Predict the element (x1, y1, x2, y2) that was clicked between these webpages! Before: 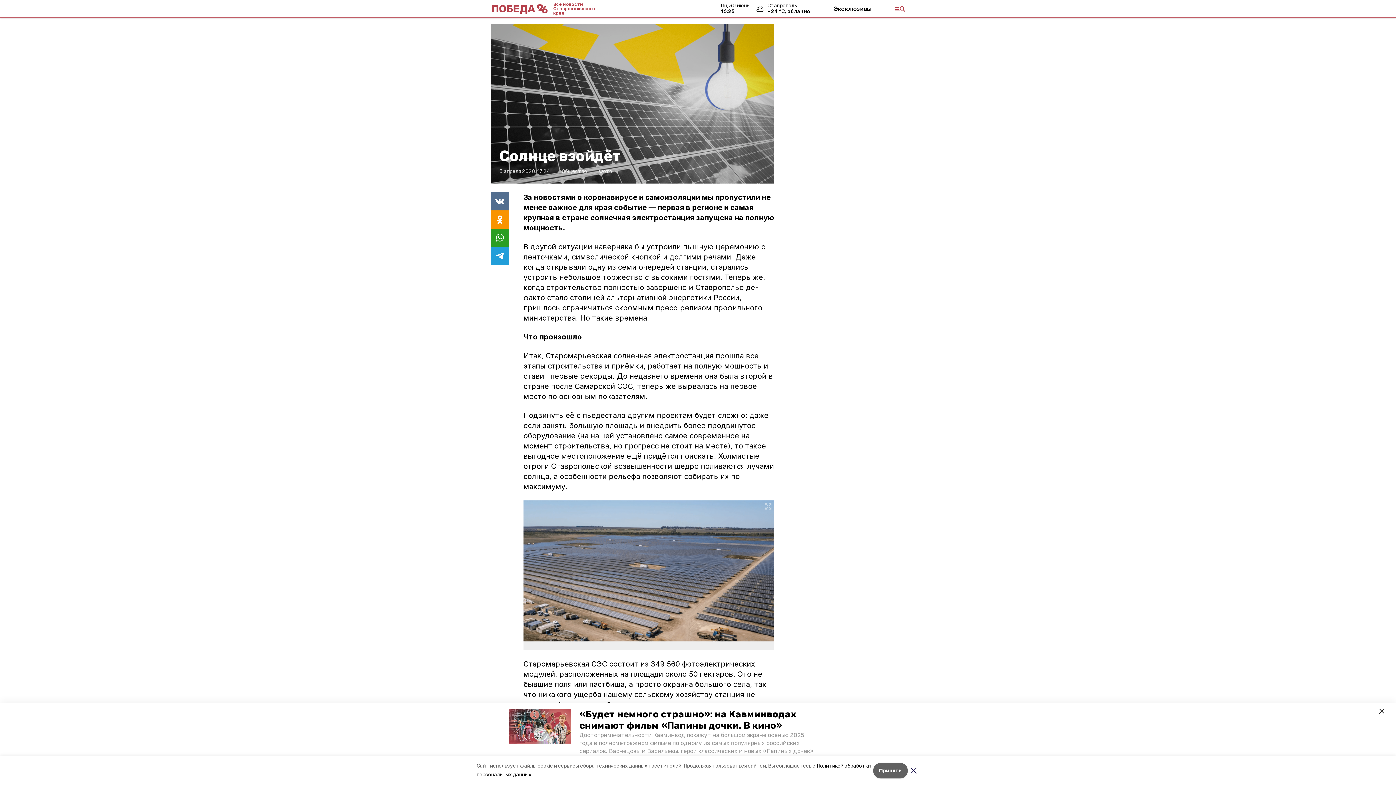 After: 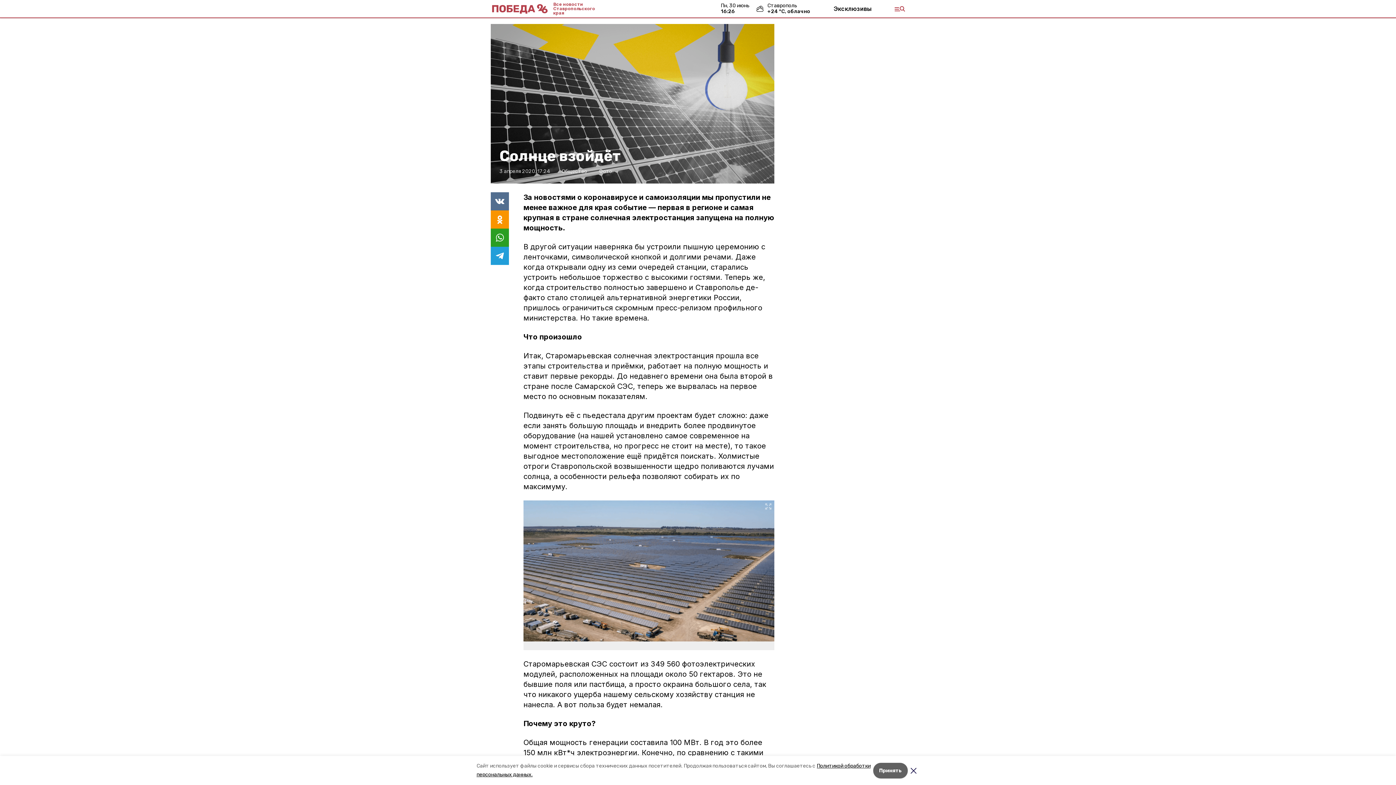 Action: bbox: (1379, 709, 1384, 714)